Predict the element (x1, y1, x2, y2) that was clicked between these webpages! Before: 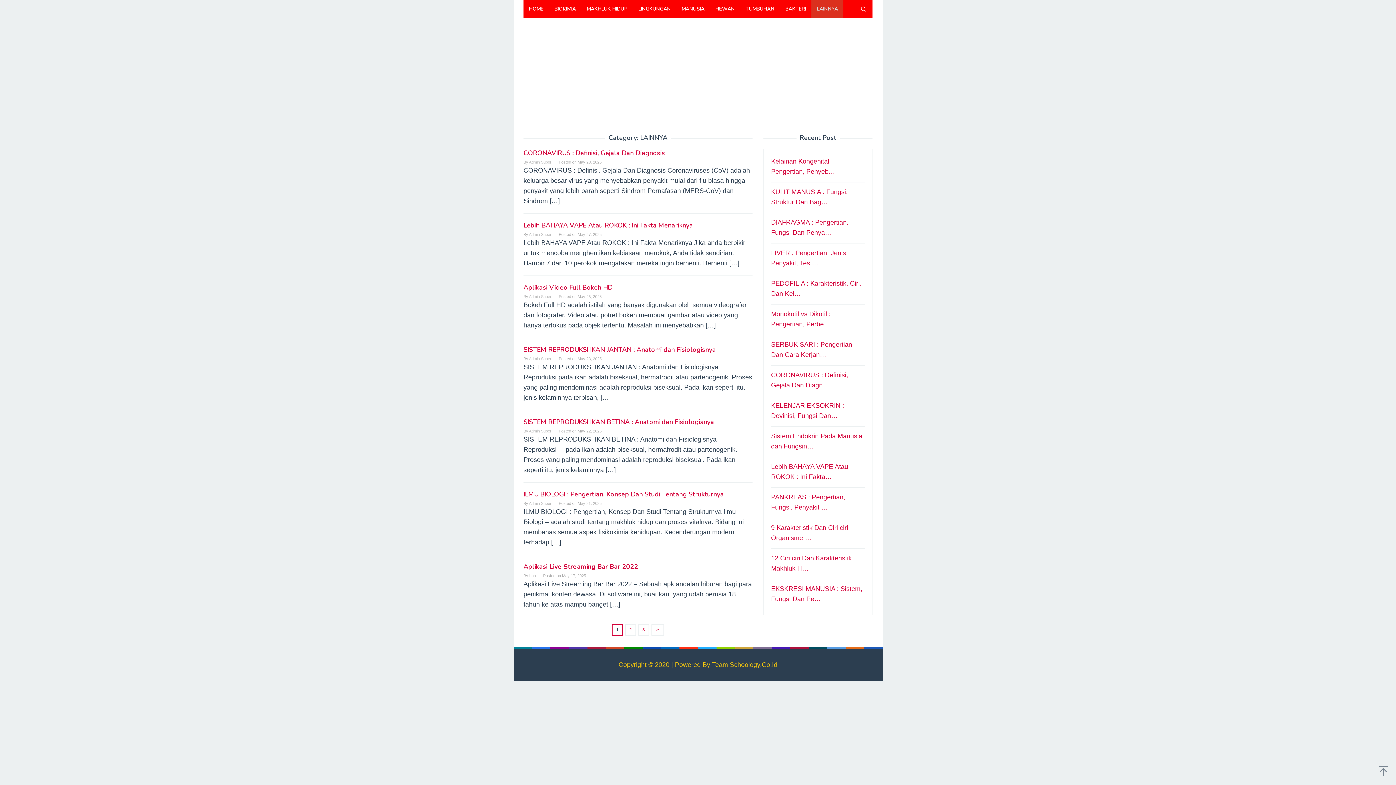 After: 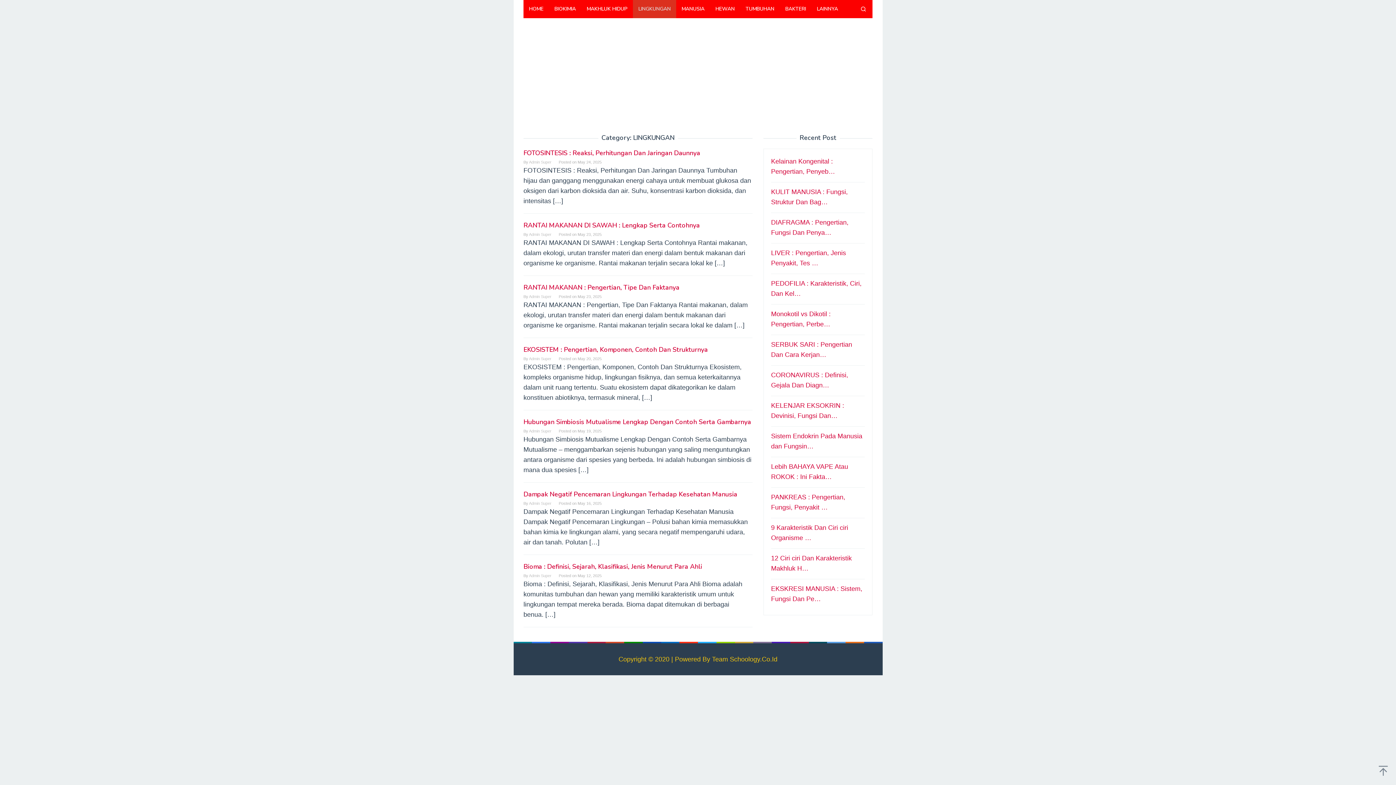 Action: bbox: (633, 0, 676, 18) label: LINGKUNGAN